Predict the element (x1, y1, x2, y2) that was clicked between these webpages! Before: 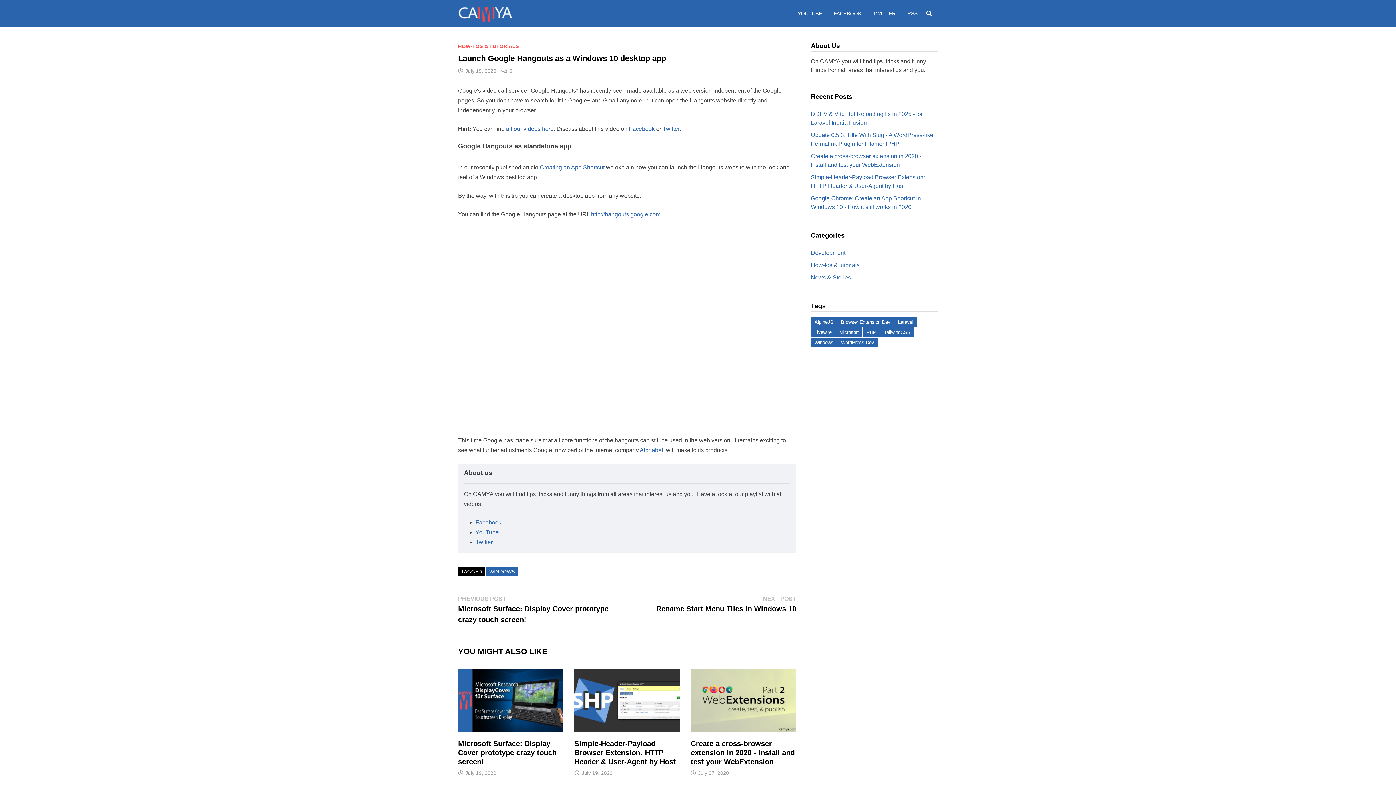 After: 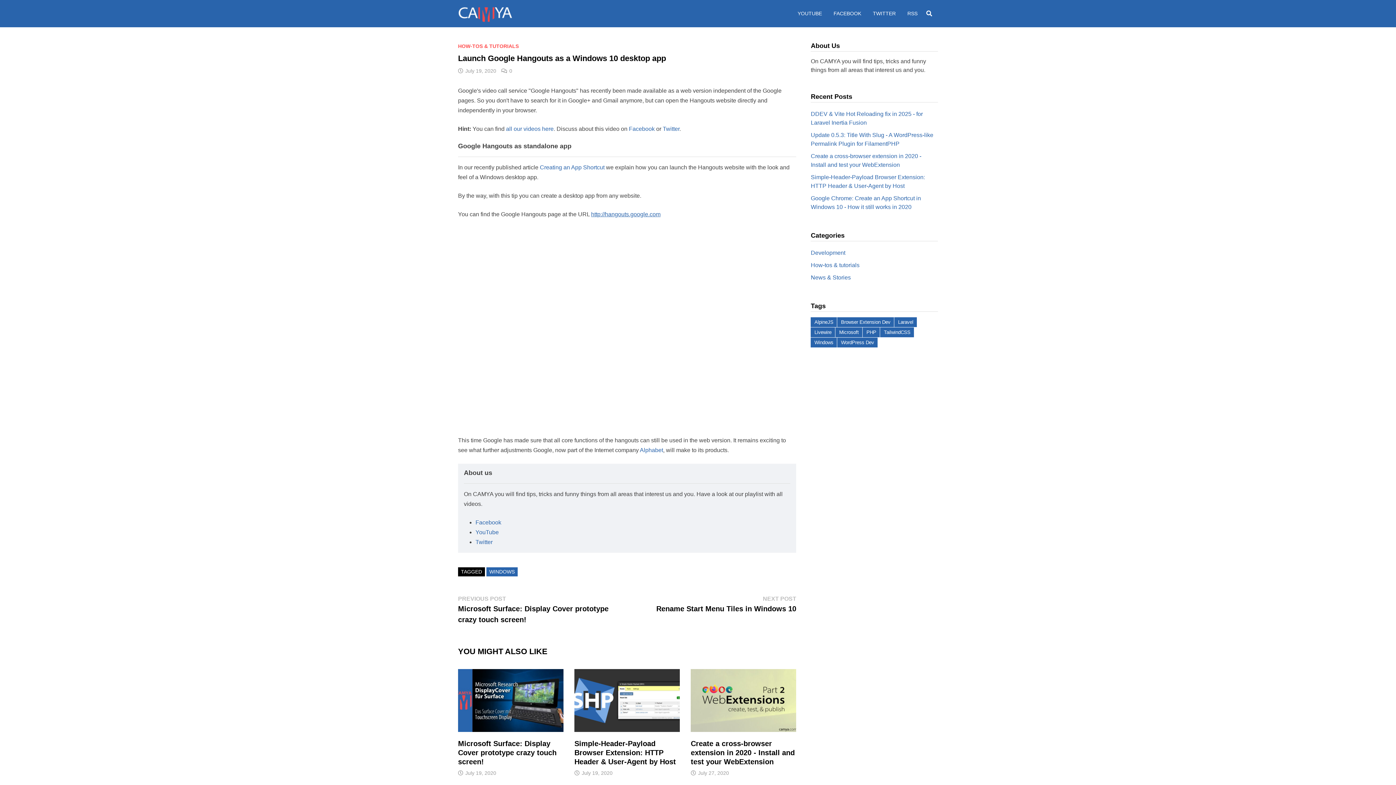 Action: bbox: (591, 211, 660, 217) label: http://hangouts.google.com